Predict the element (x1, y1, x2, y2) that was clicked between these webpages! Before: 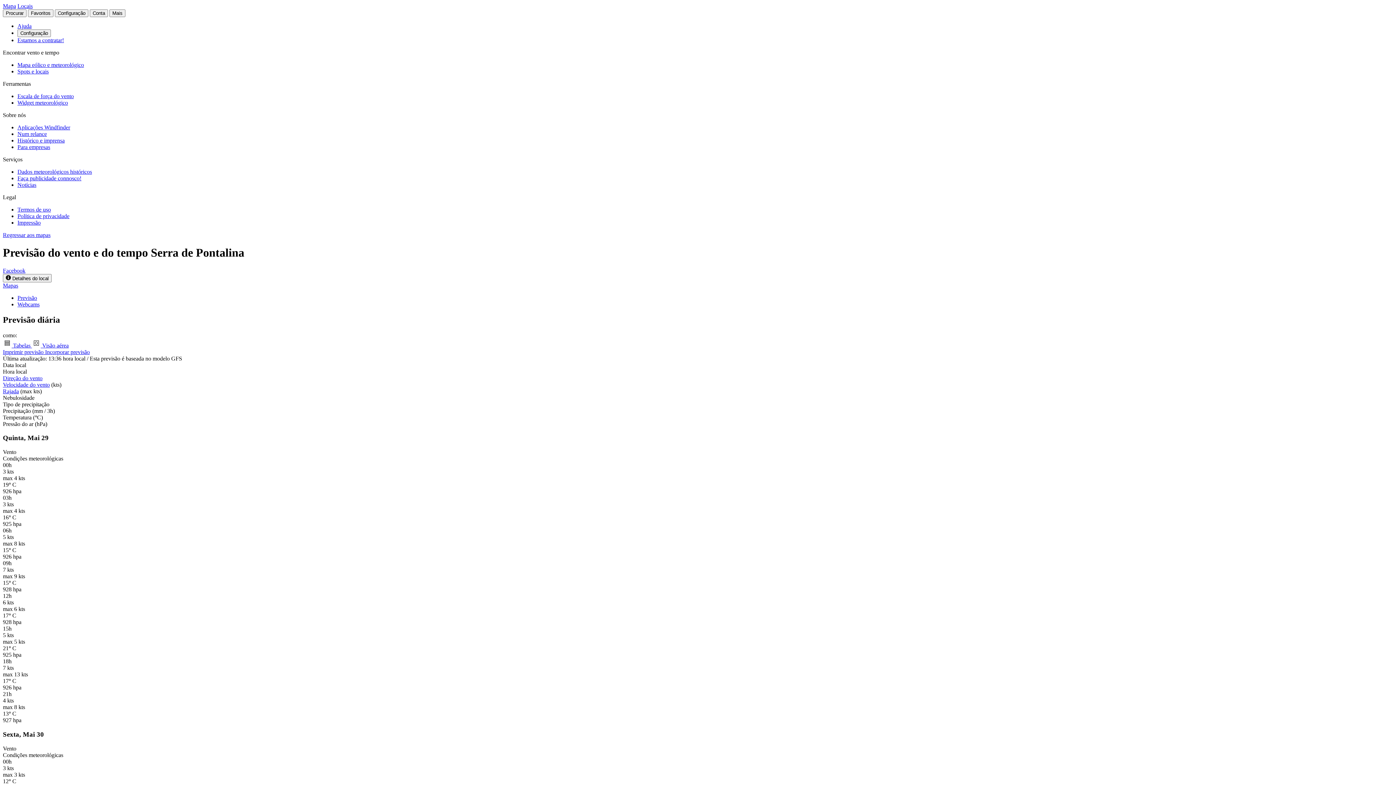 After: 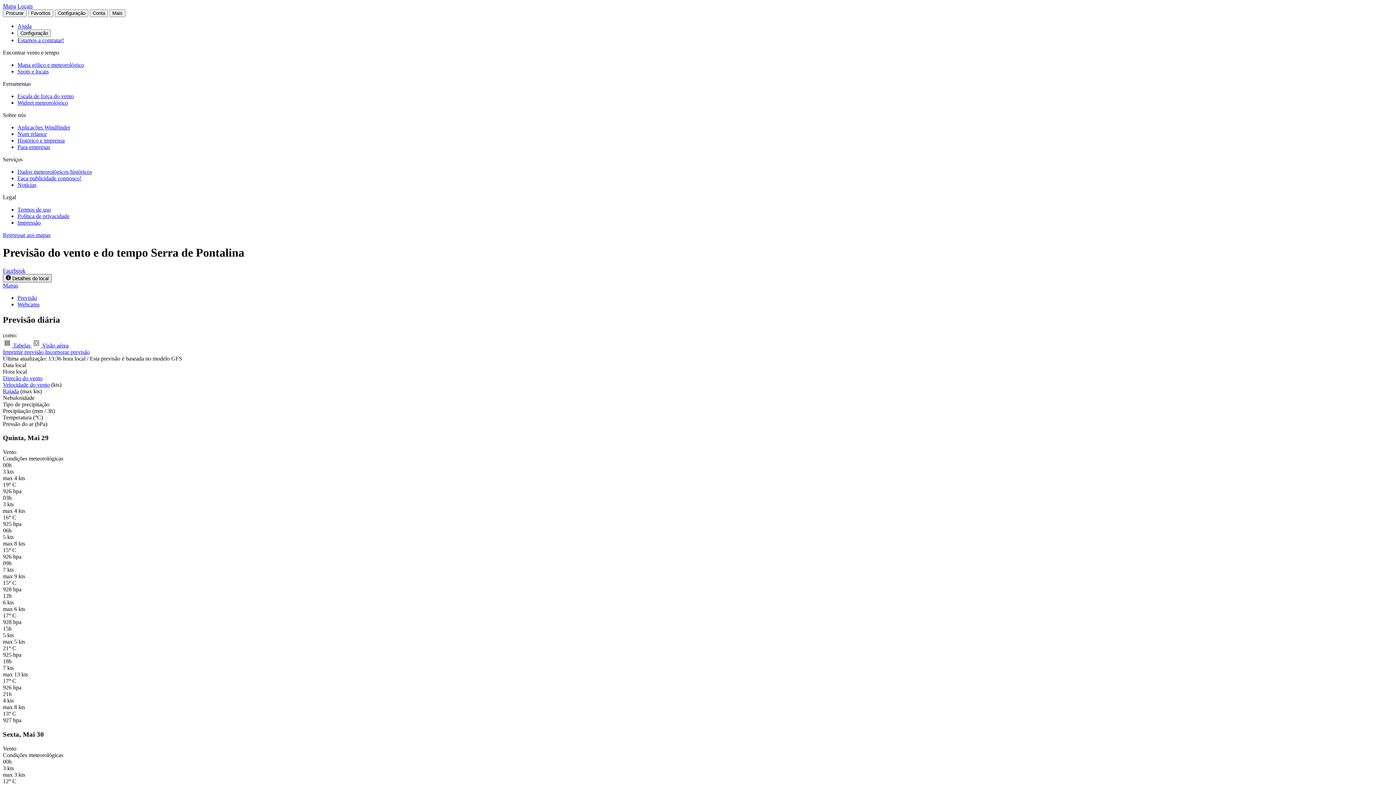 Action: bbox: (2, 274, 51, 282) label:  Detalhes do local